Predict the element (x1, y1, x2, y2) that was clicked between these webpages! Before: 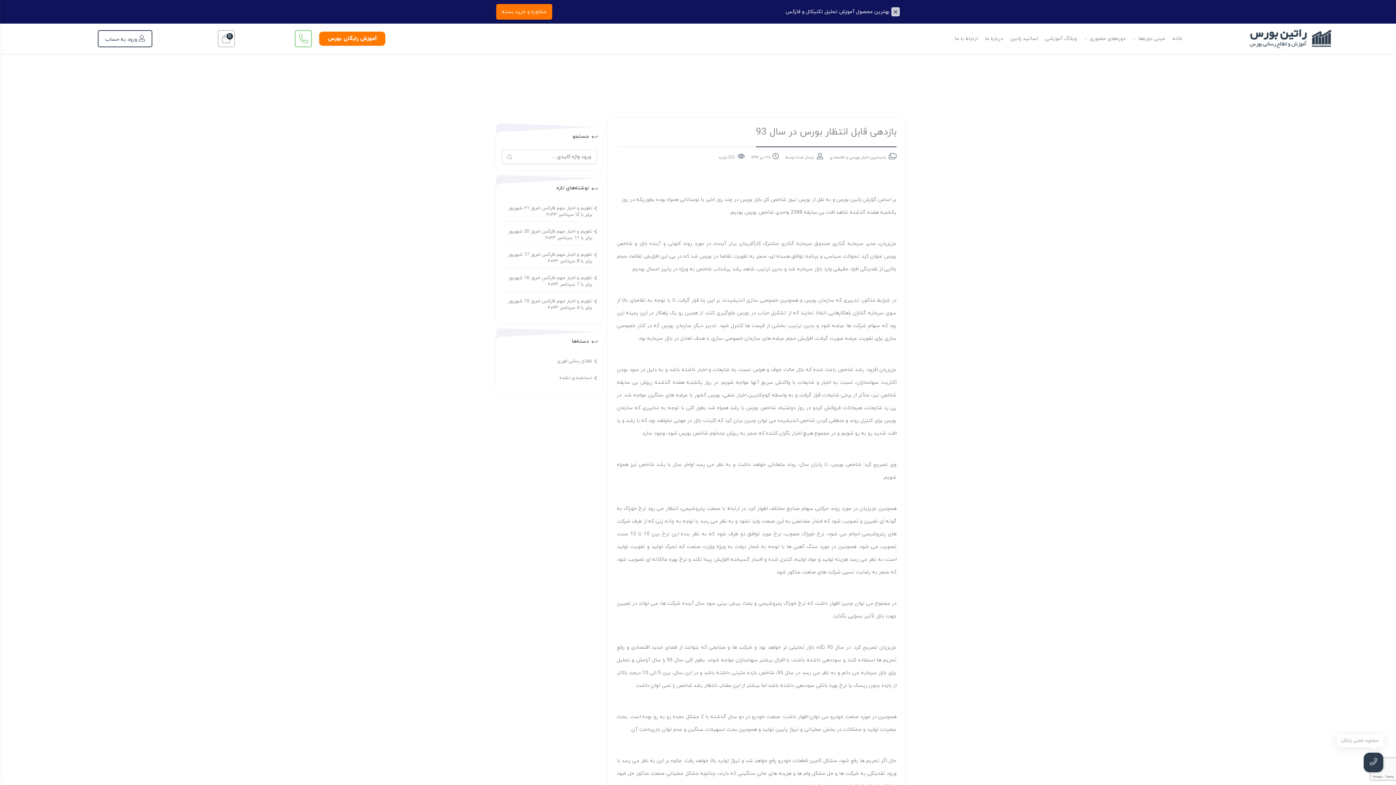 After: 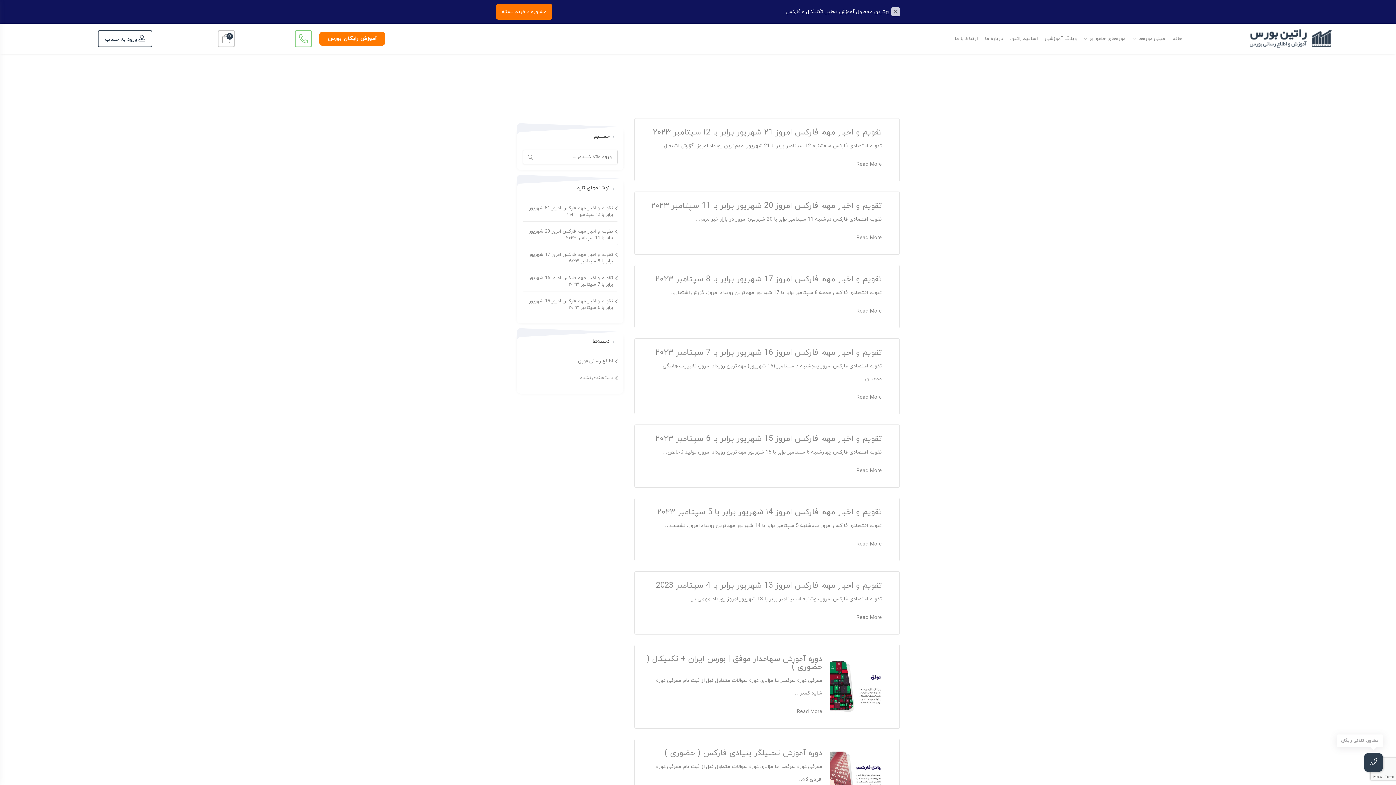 Action: bbox: (502, 149, 517, 165)